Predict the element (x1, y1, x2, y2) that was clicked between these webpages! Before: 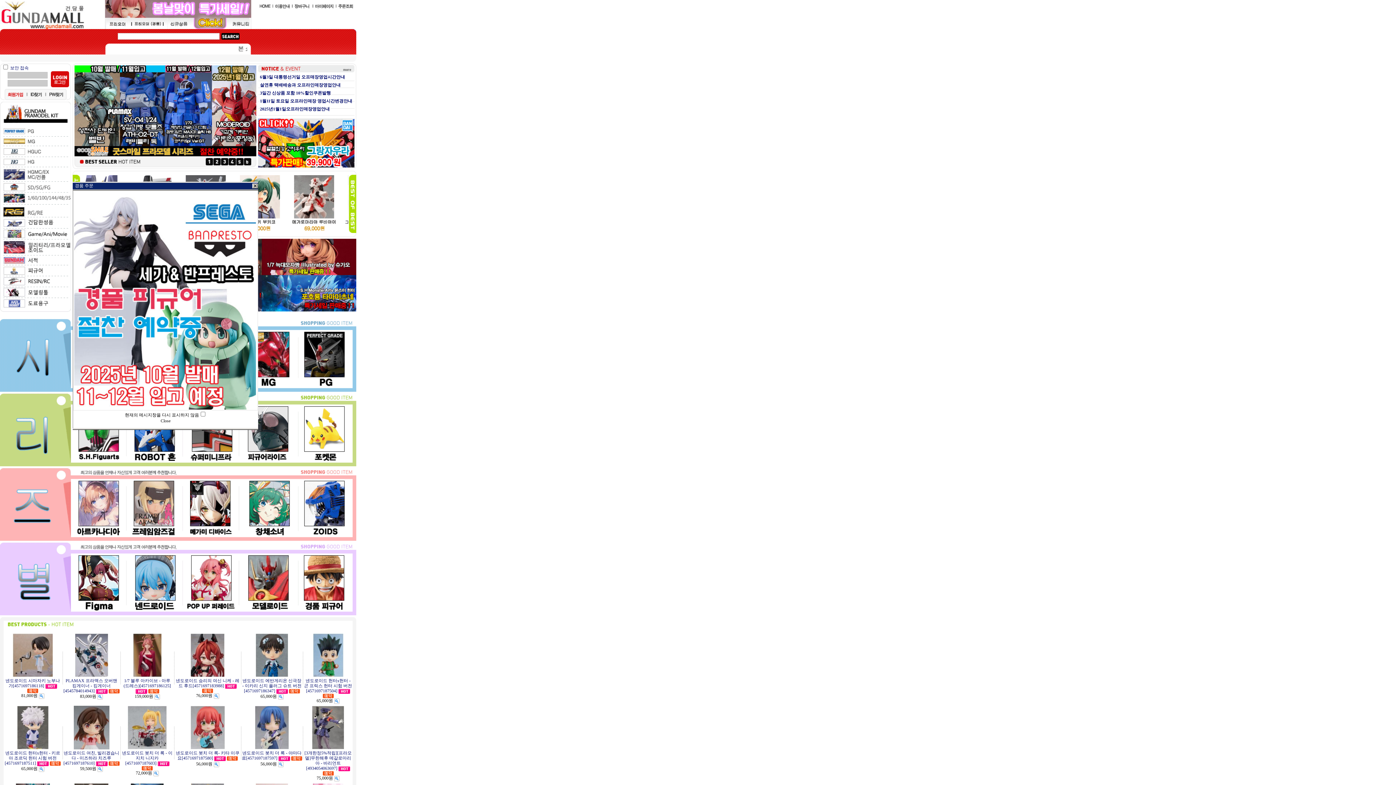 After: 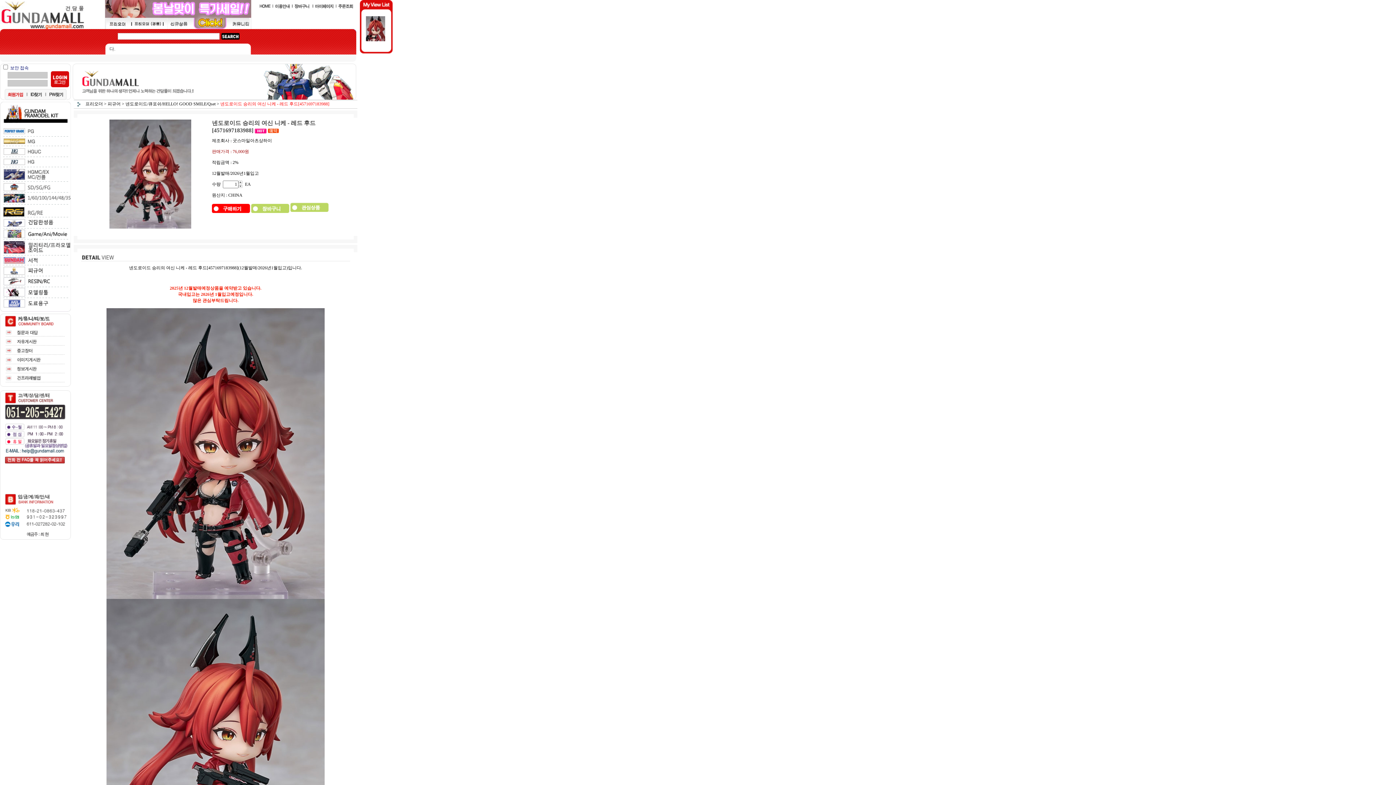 Action: bbox: (190, 673, 224, 678)